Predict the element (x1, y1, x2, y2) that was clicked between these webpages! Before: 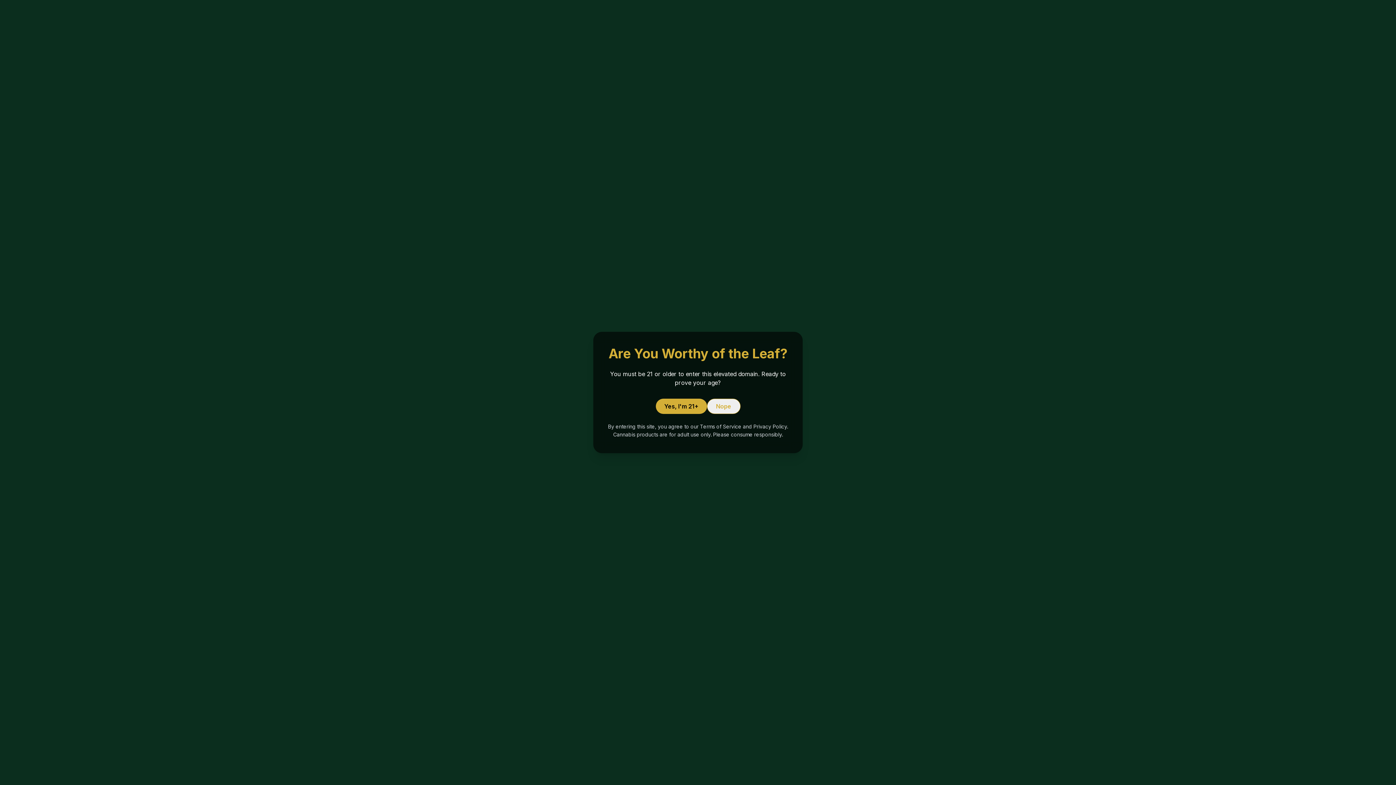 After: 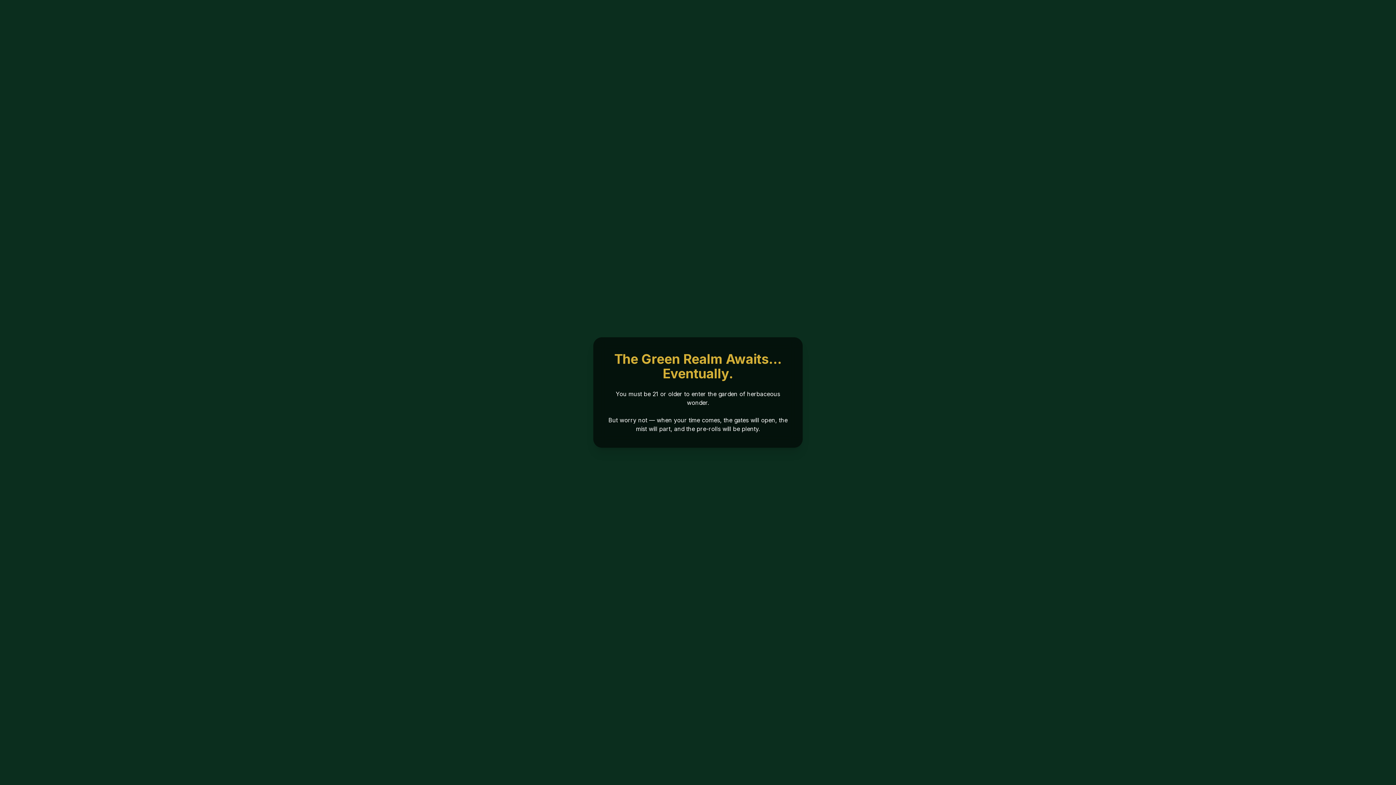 Action: bbox: (707, 398, 740, 414) label: Nope